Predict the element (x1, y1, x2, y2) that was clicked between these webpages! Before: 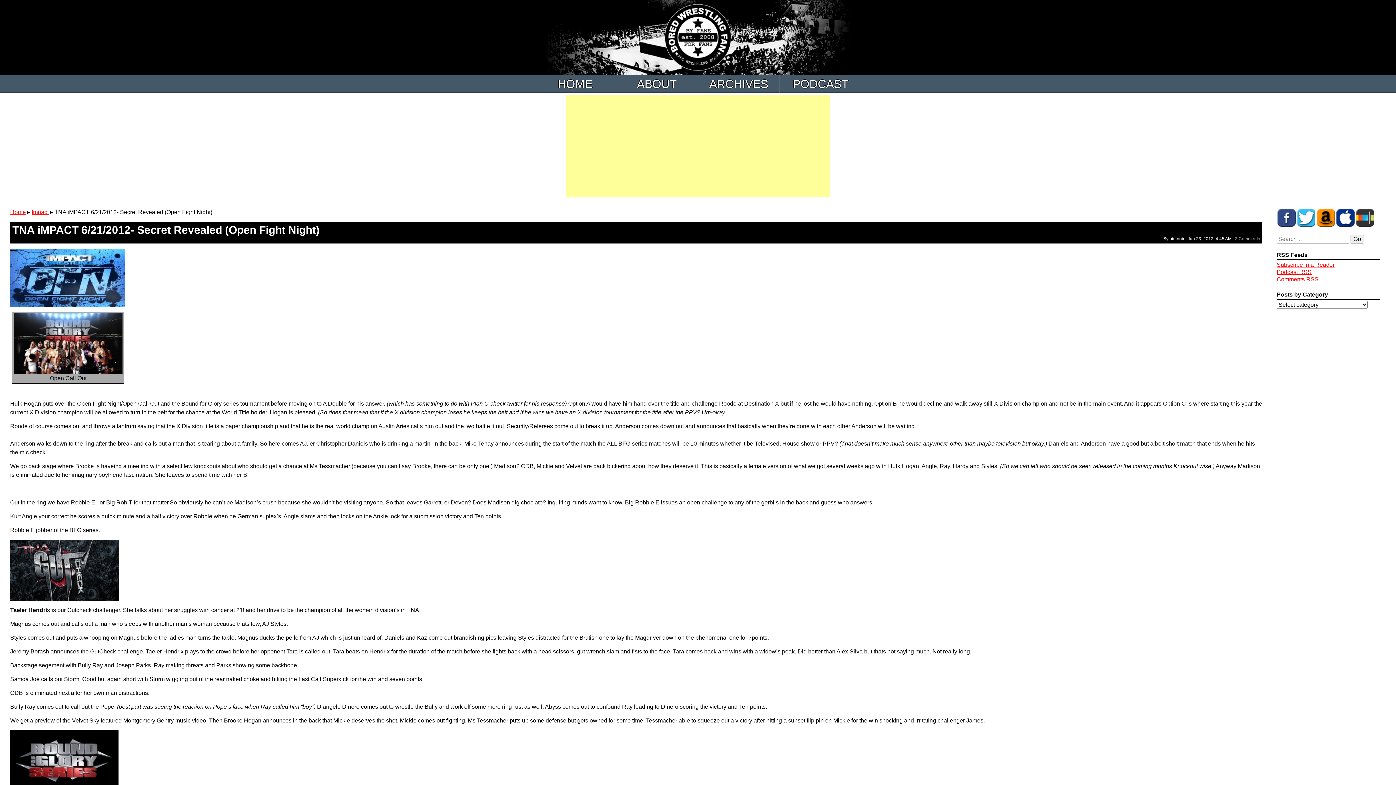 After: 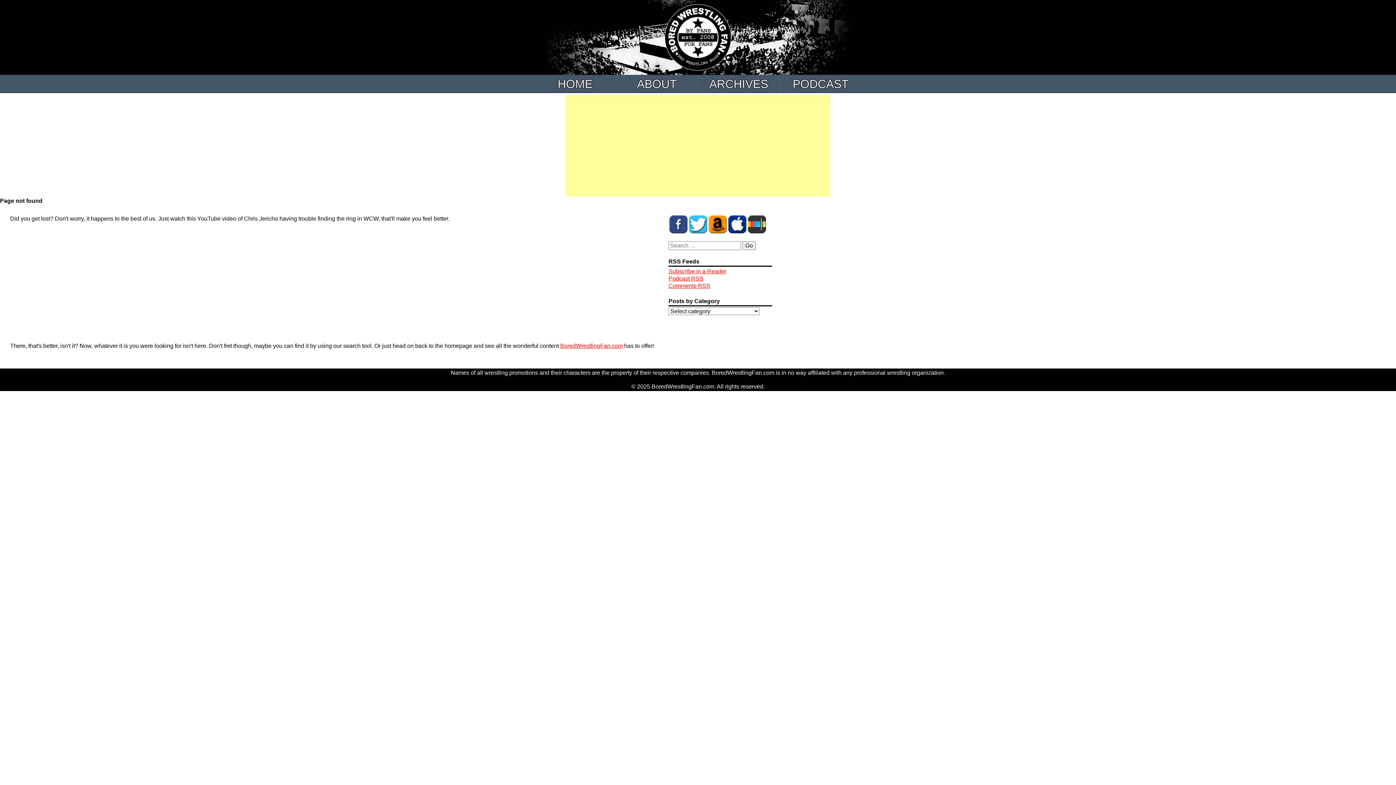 Action: bbox: (10, 757, 118, 763)